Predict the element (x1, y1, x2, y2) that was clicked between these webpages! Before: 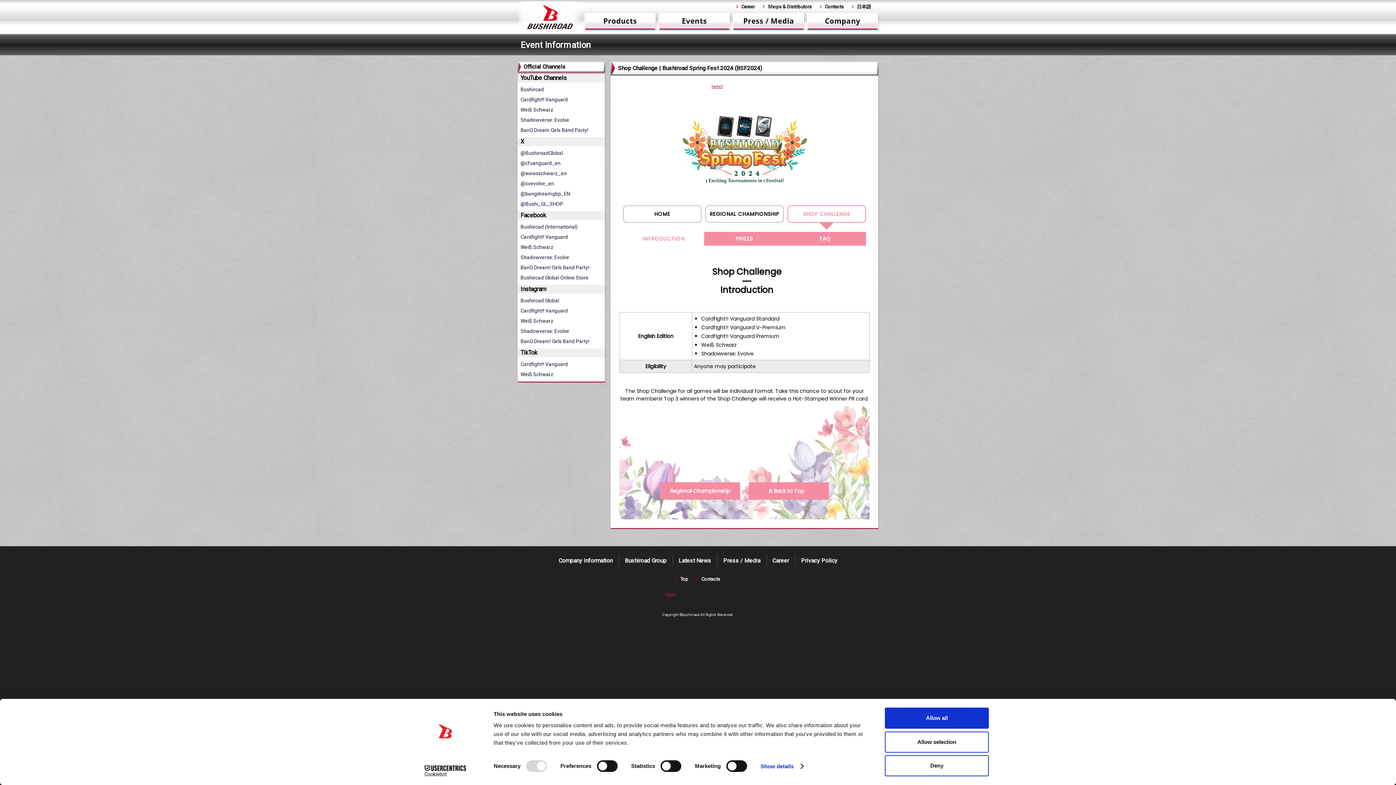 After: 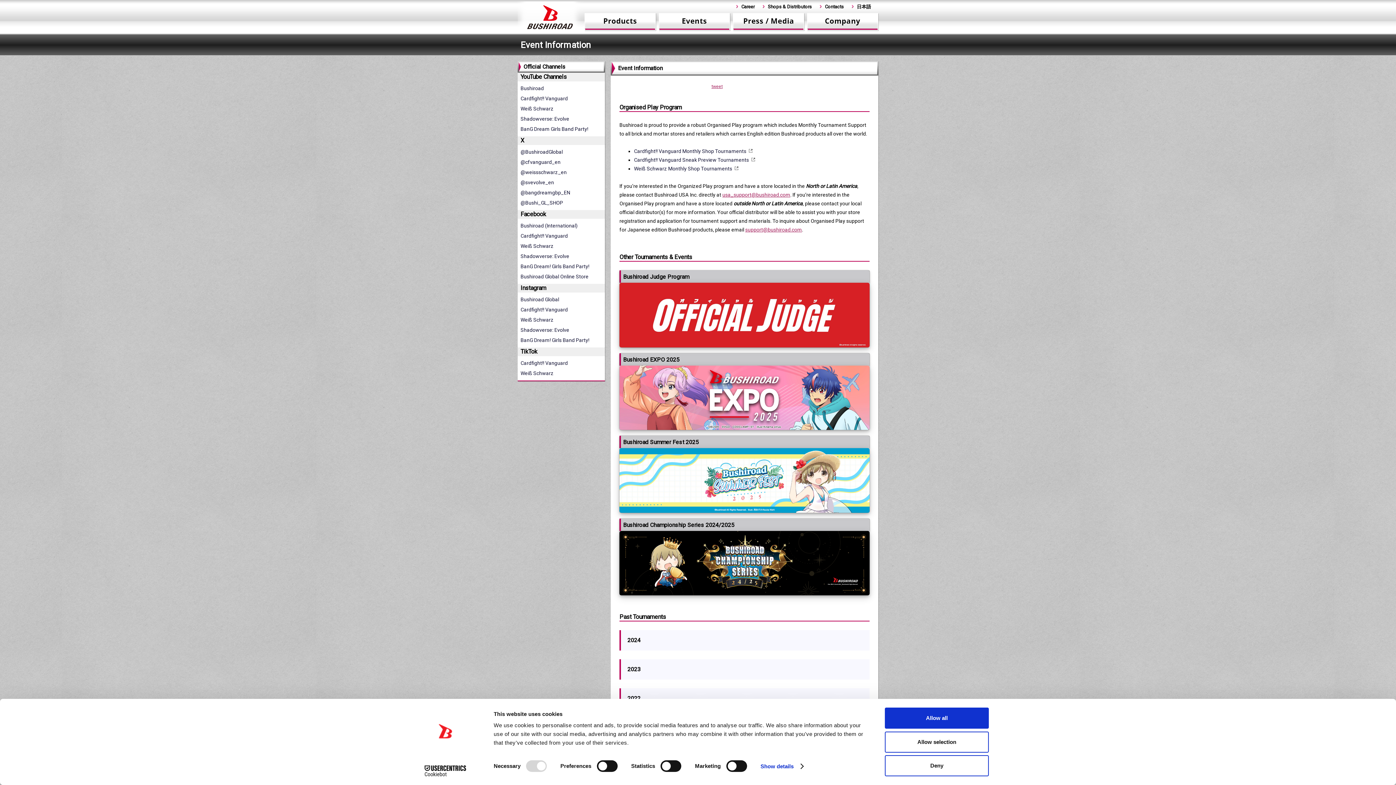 Action: bbox: (520, 40, 591, 50) label: Event Information